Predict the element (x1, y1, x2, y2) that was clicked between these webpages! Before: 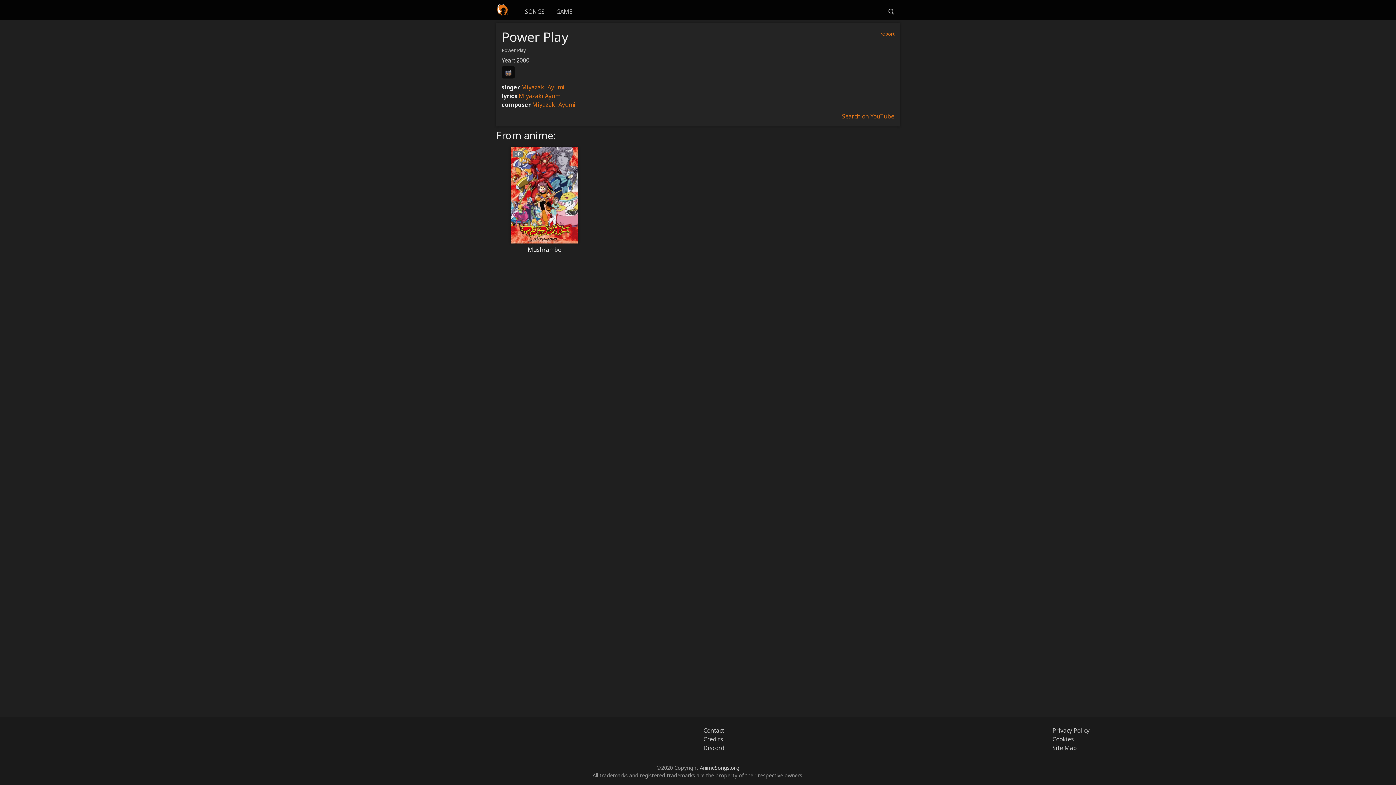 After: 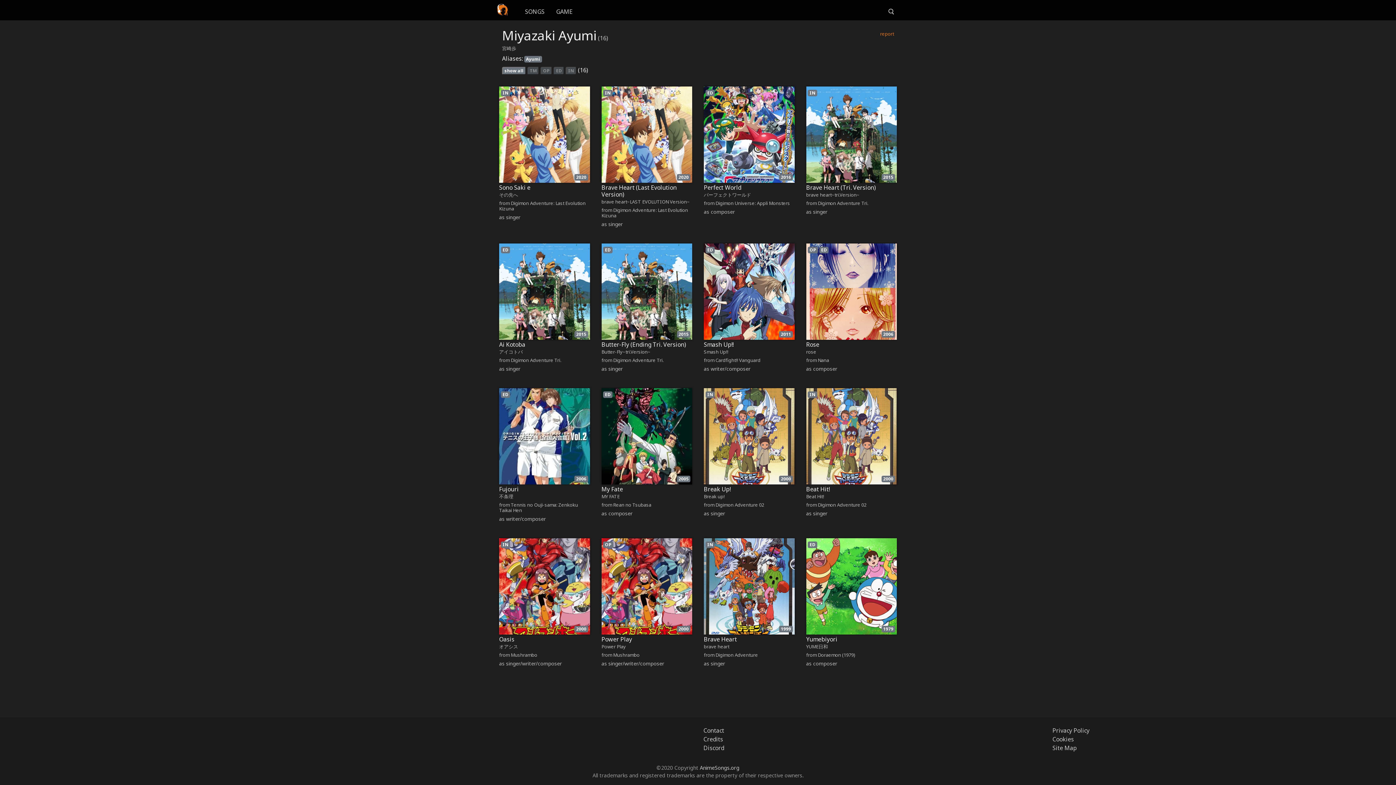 Action: bbox: (532, 100, 575, 108) label: Miyazaki Ayumi